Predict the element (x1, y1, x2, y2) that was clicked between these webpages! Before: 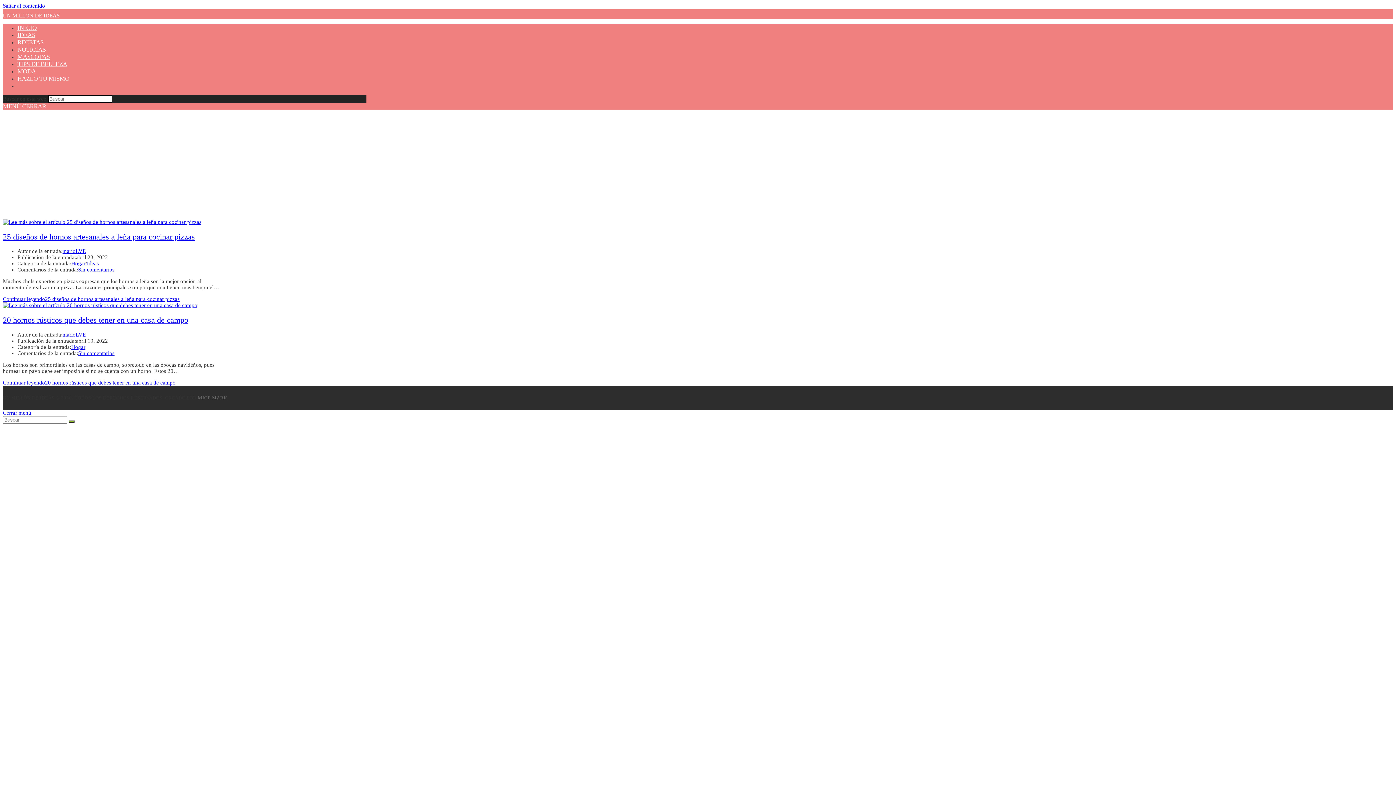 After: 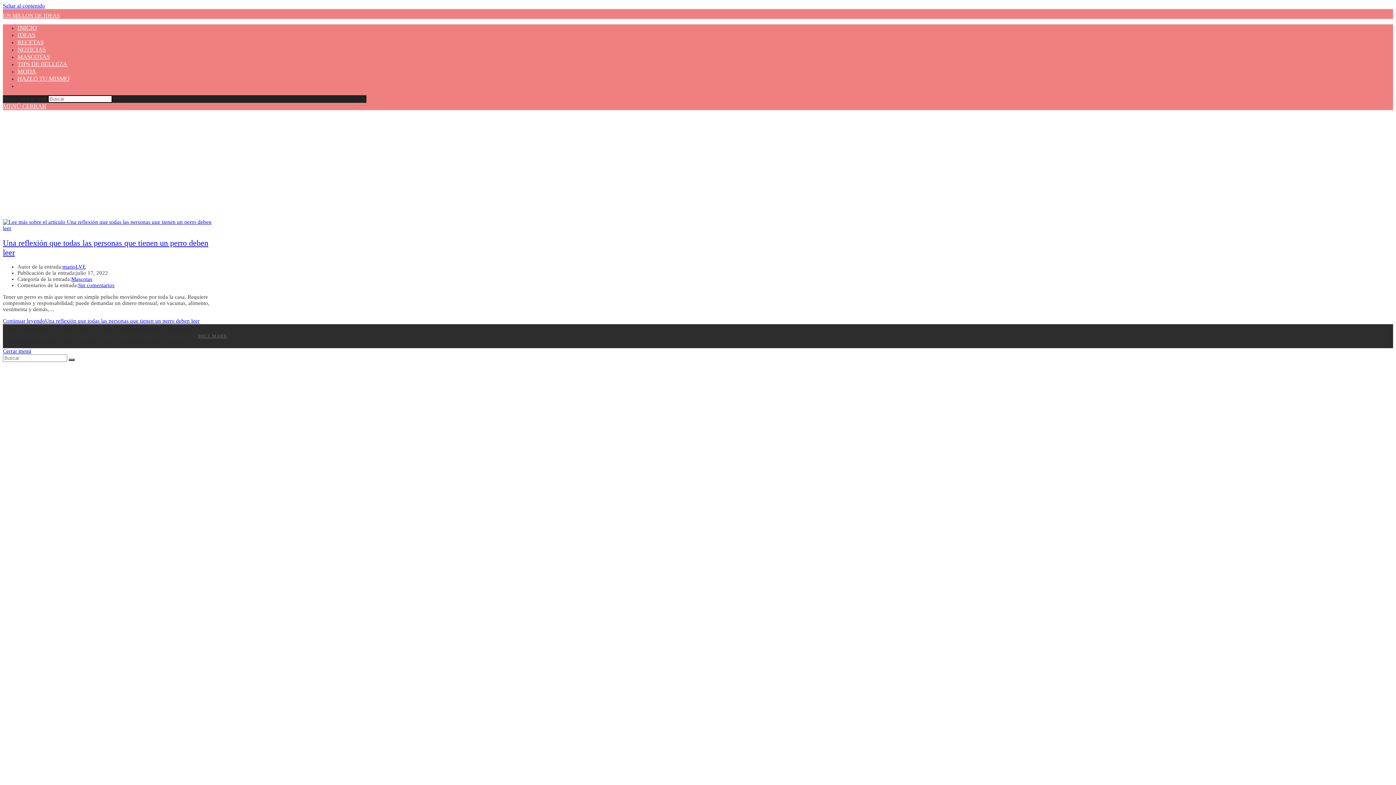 Action: bbox: (17, 53, 49, 60) label: MASCOTAS